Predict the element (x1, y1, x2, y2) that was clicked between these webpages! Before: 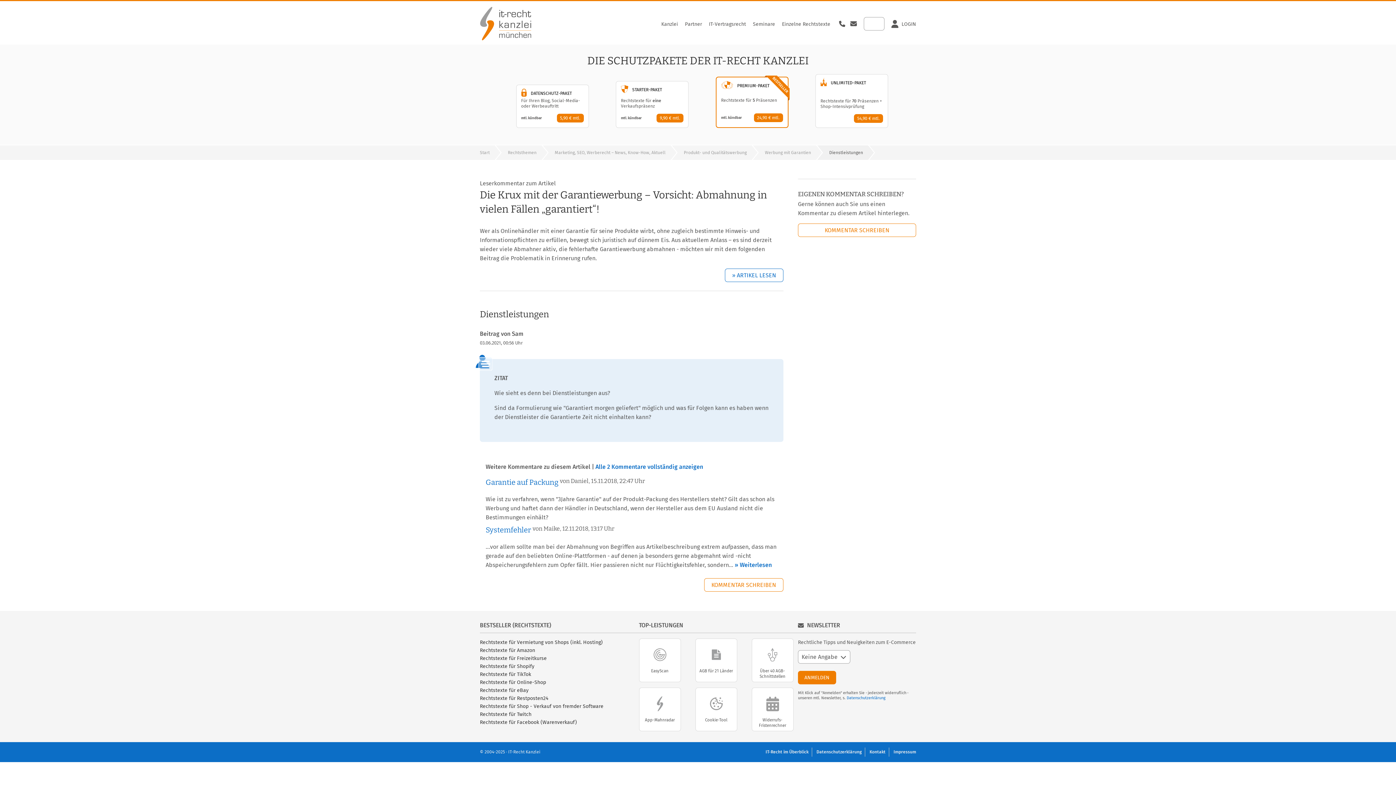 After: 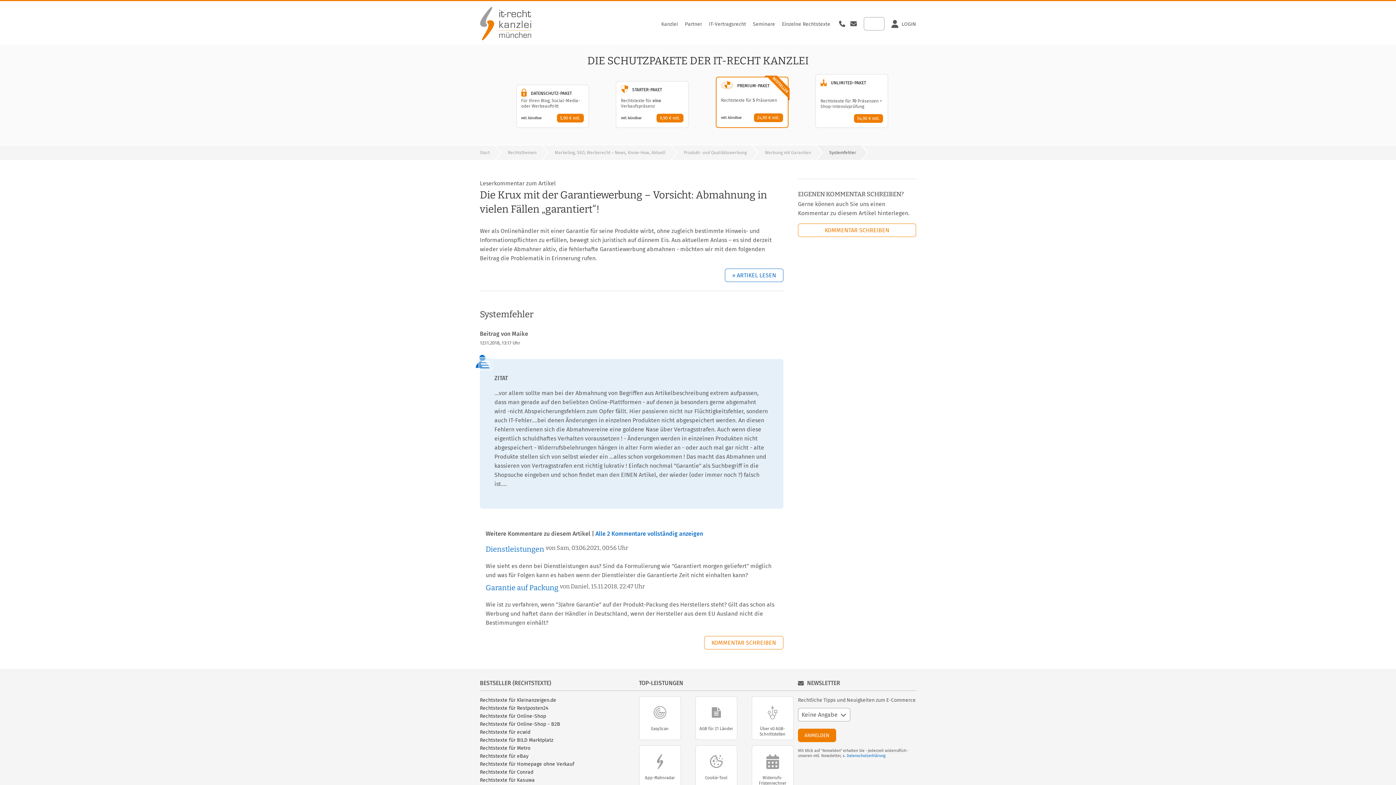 Action: label: Systemfehler bbox: (485, 525, 531, 534)